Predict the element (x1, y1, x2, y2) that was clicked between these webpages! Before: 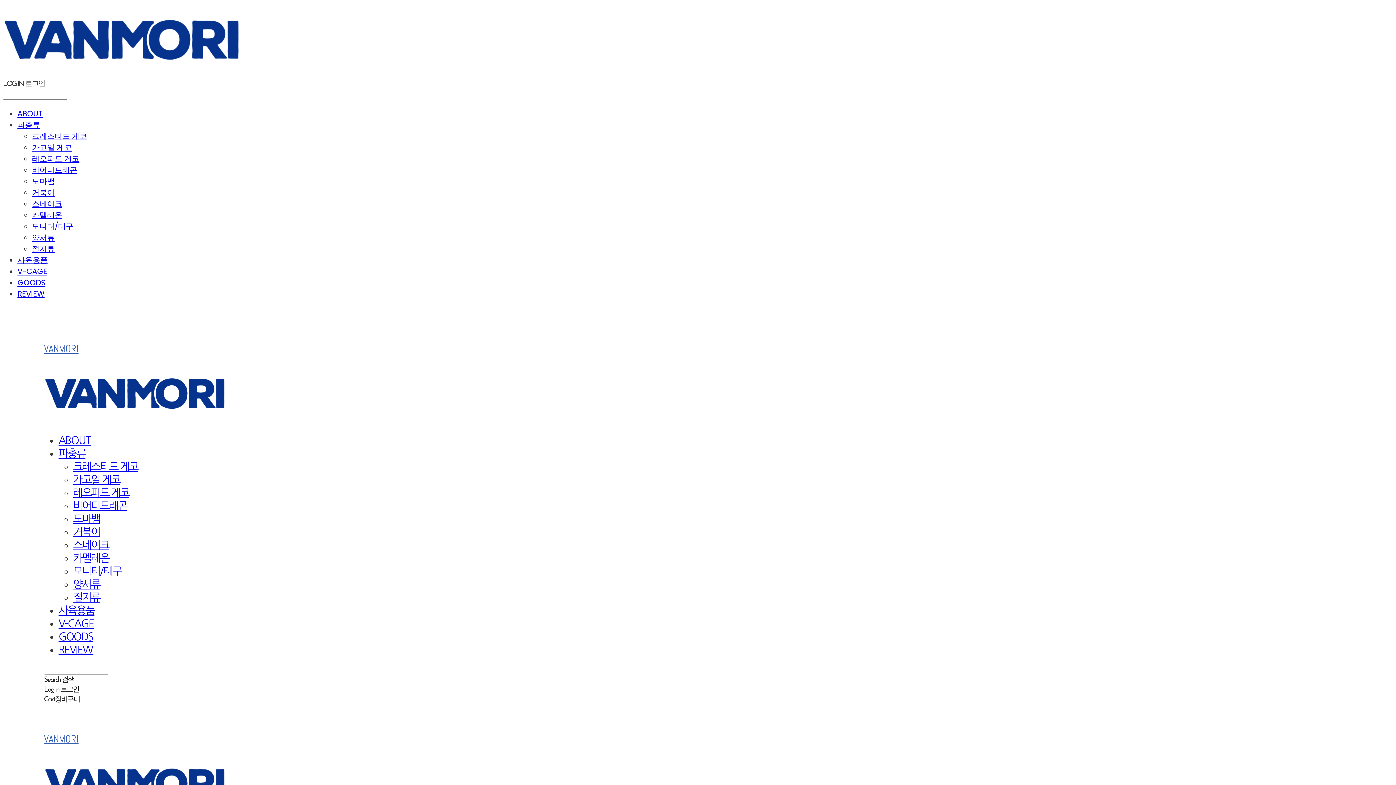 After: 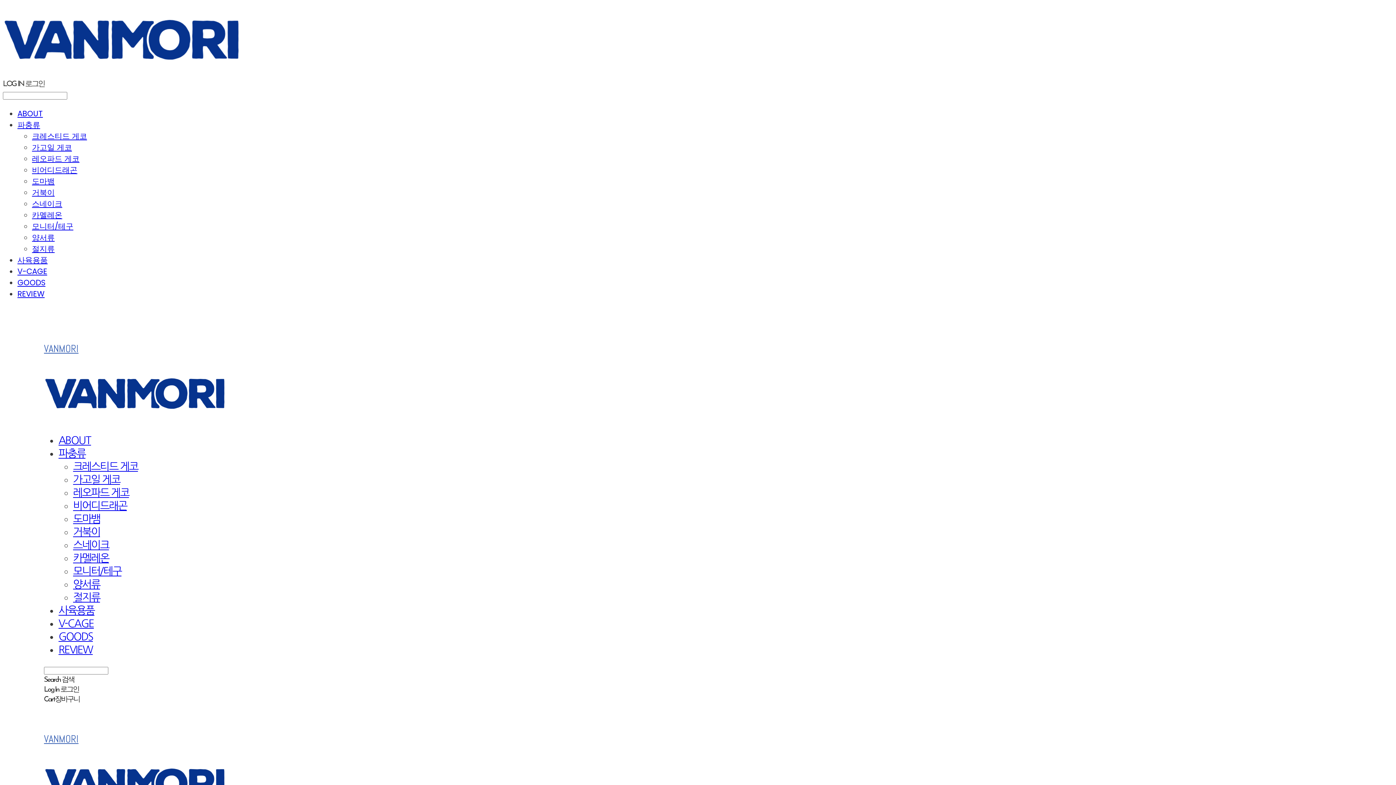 Action: label: 카멜레온 bbox: (73, 552, 108, 563)